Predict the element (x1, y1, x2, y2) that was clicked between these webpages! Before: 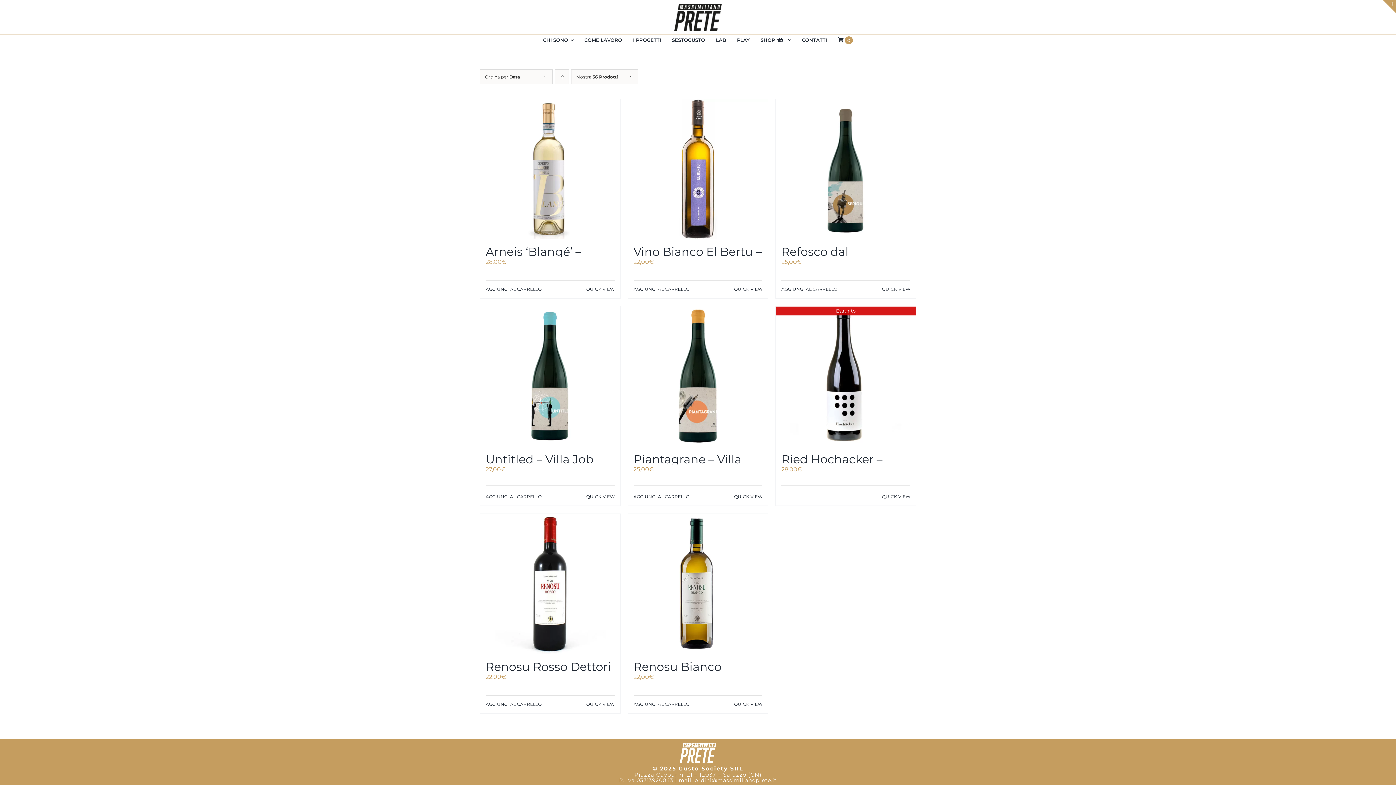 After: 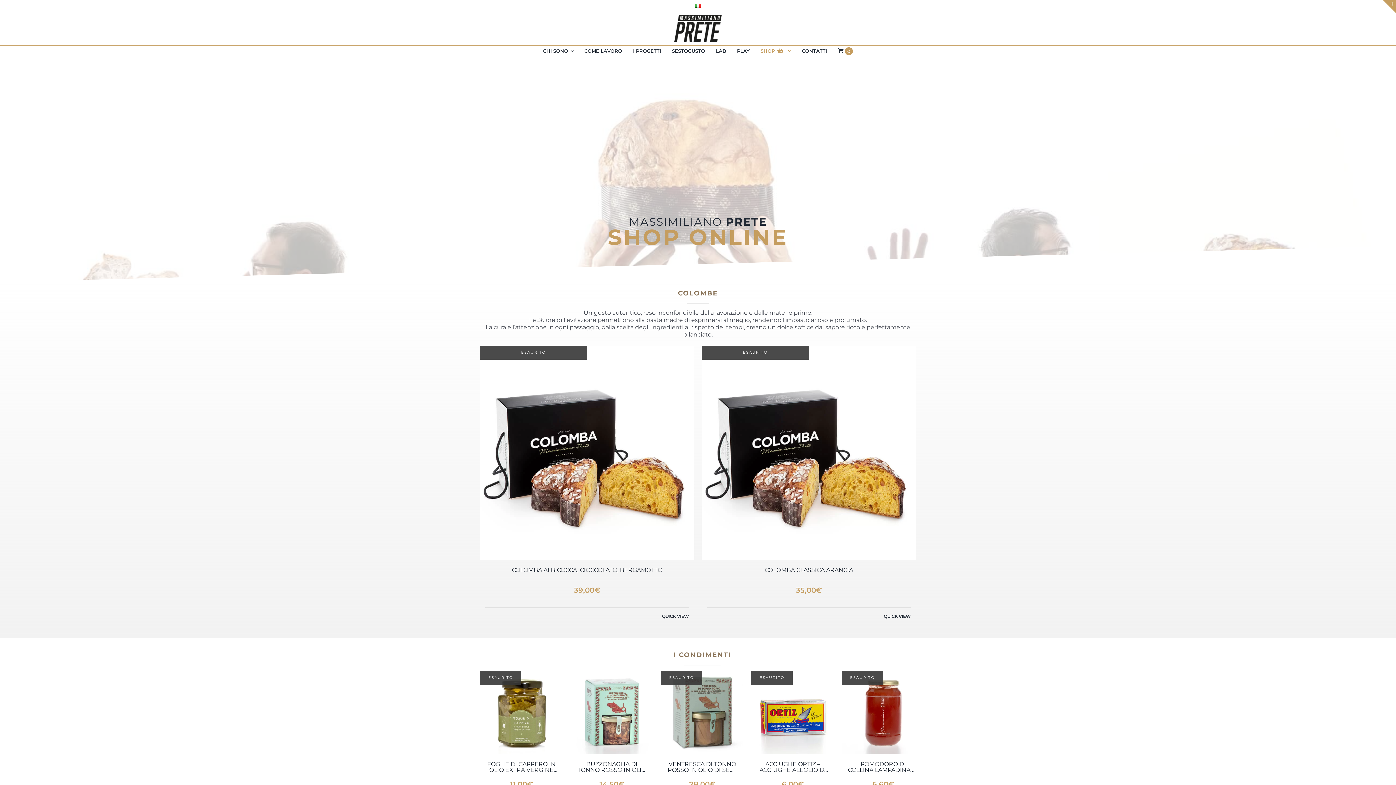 Action: label: SHOP bbox: (760, 35, 791, 44)